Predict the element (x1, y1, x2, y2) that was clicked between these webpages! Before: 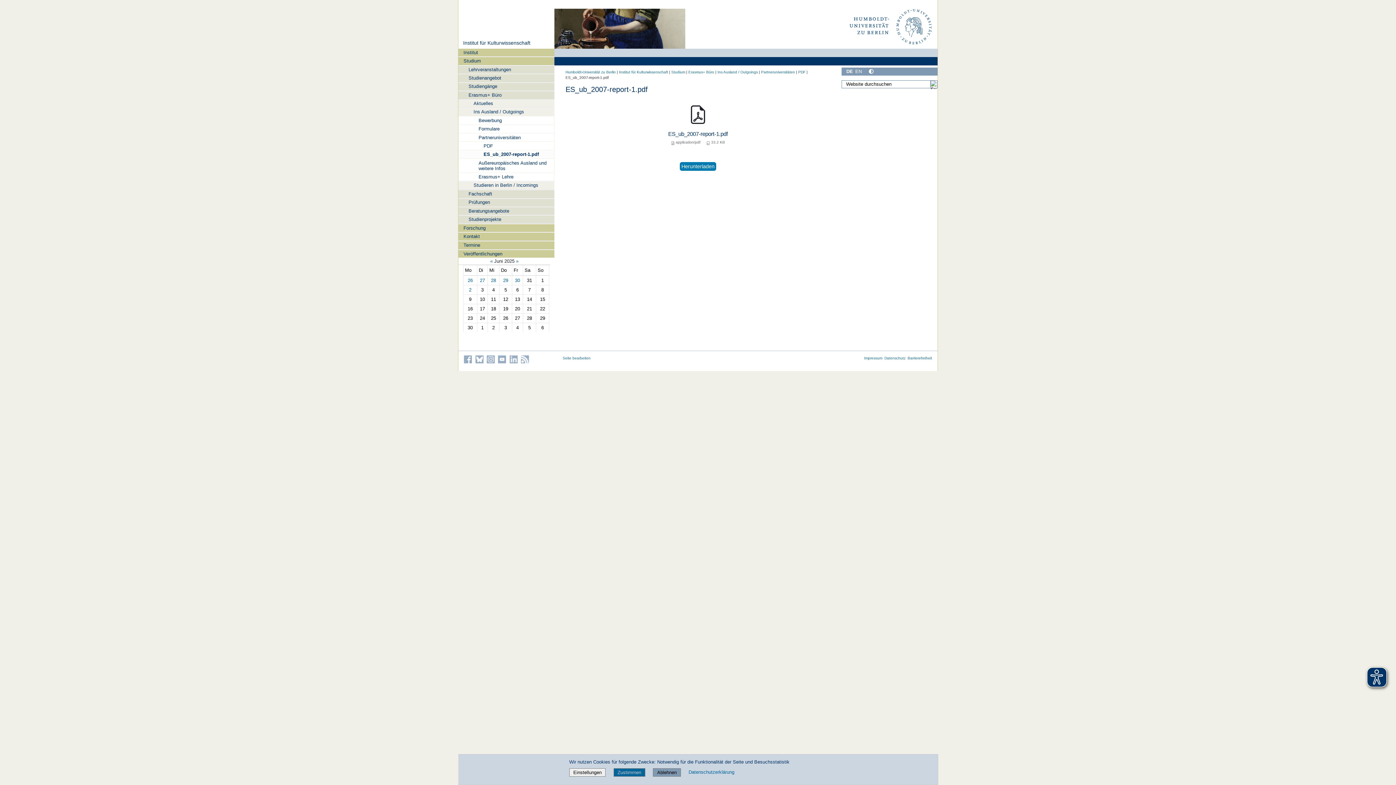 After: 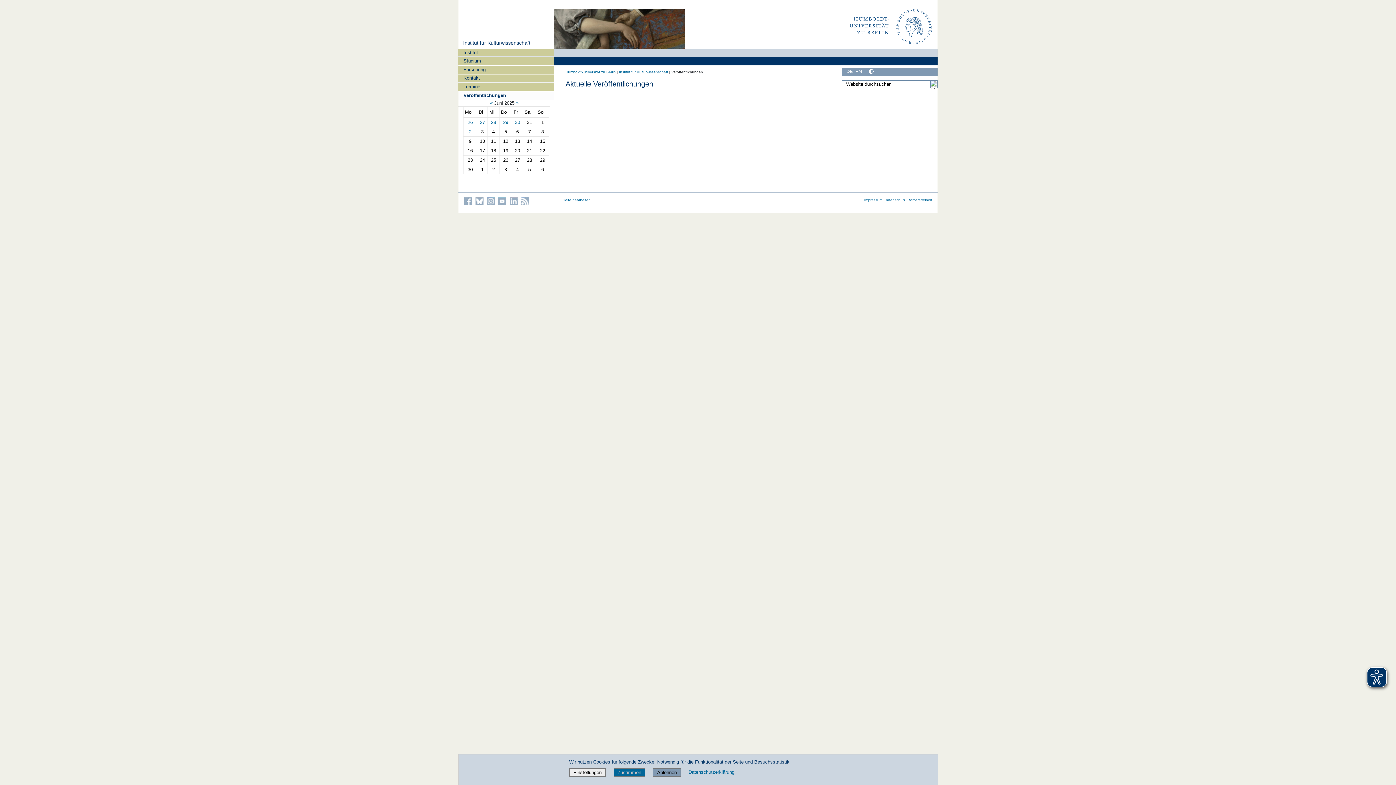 Action: label: Veröffentlichungen bbox: (458, 249, 554, 257)